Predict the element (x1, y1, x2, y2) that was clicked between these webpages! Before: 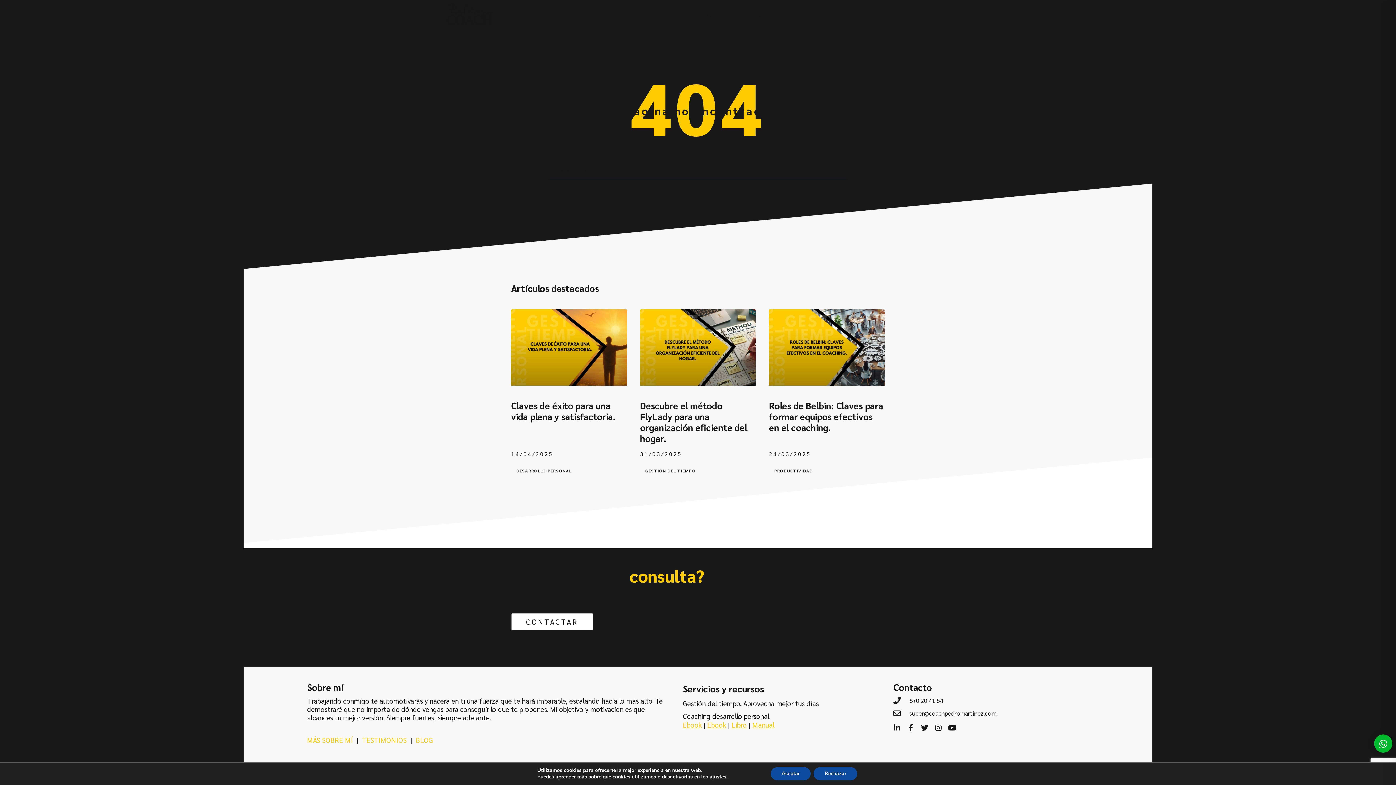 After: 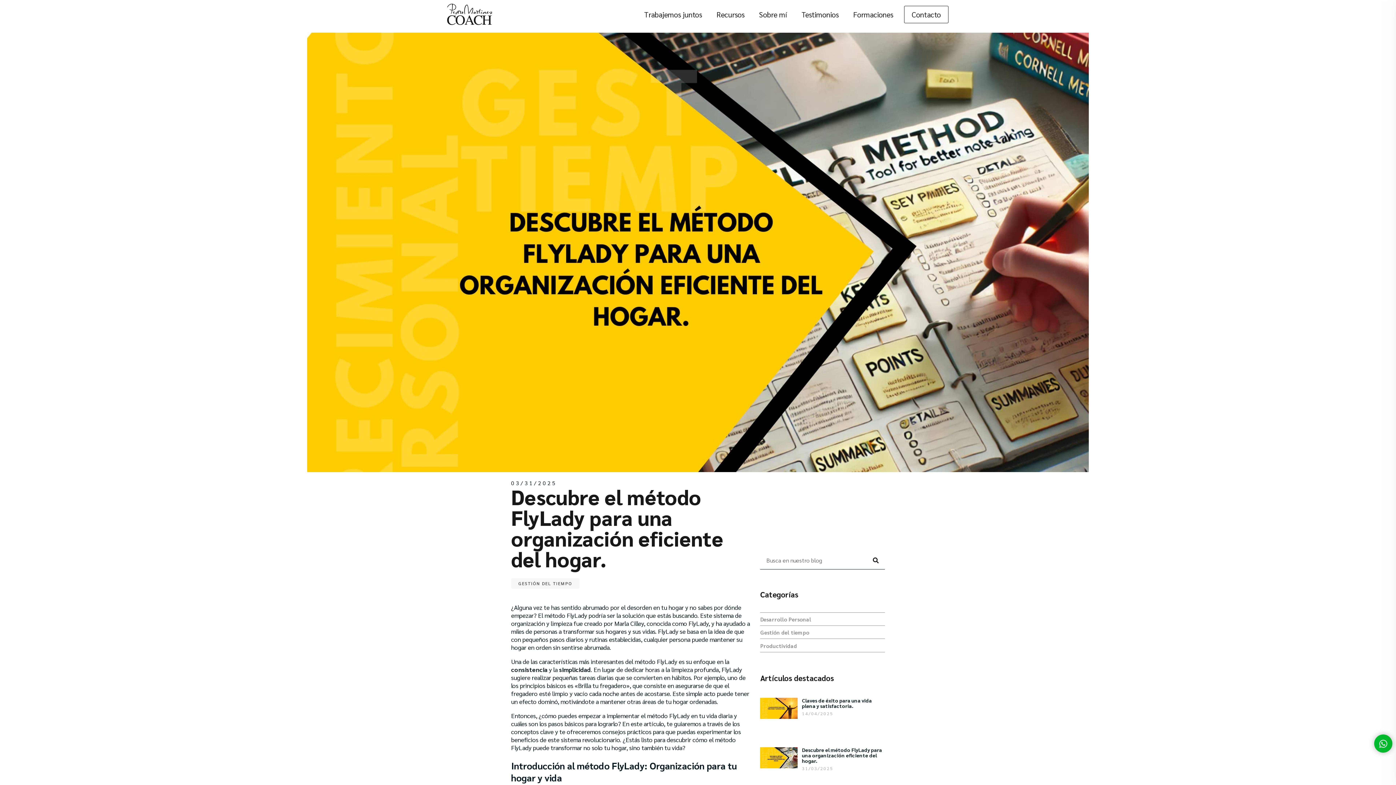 Action: bbox: (640, 309, 756, 385)